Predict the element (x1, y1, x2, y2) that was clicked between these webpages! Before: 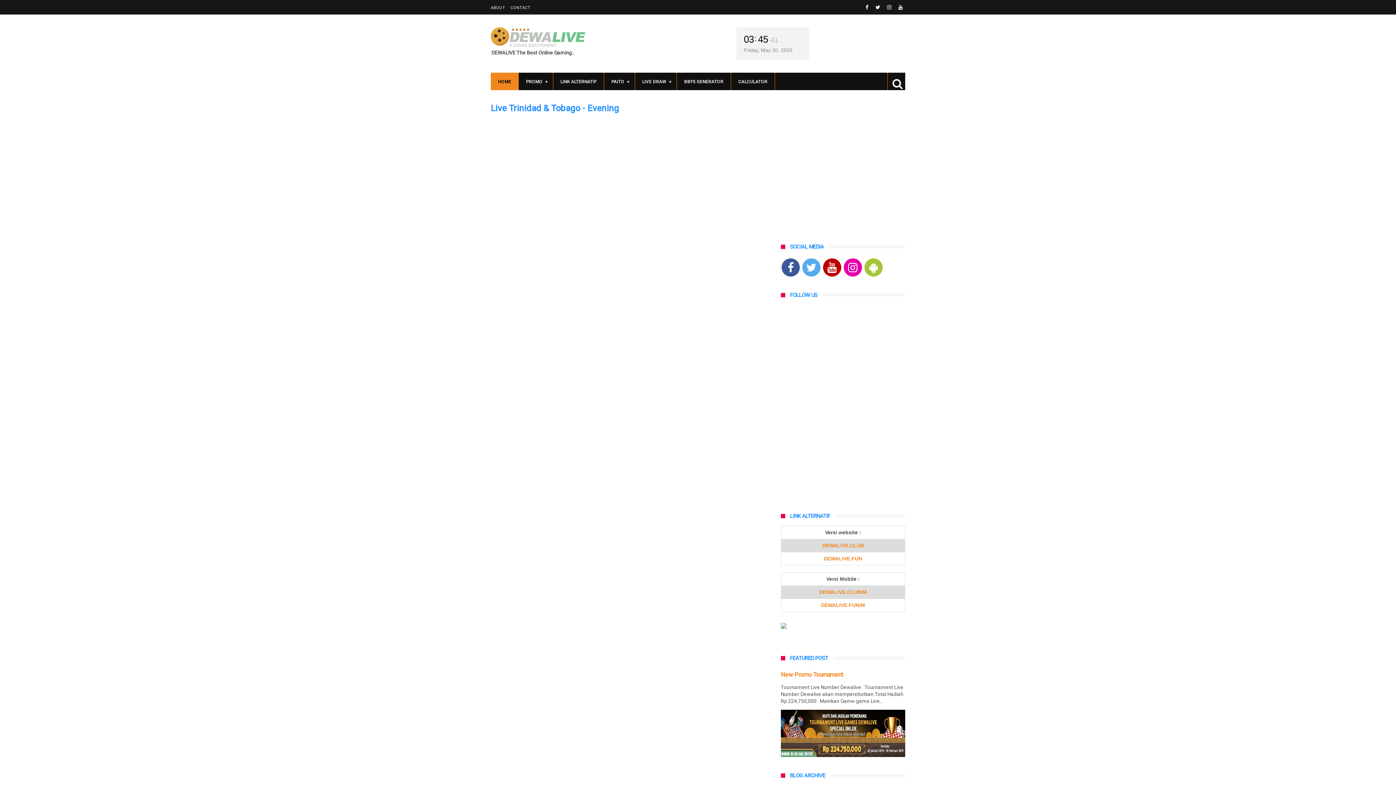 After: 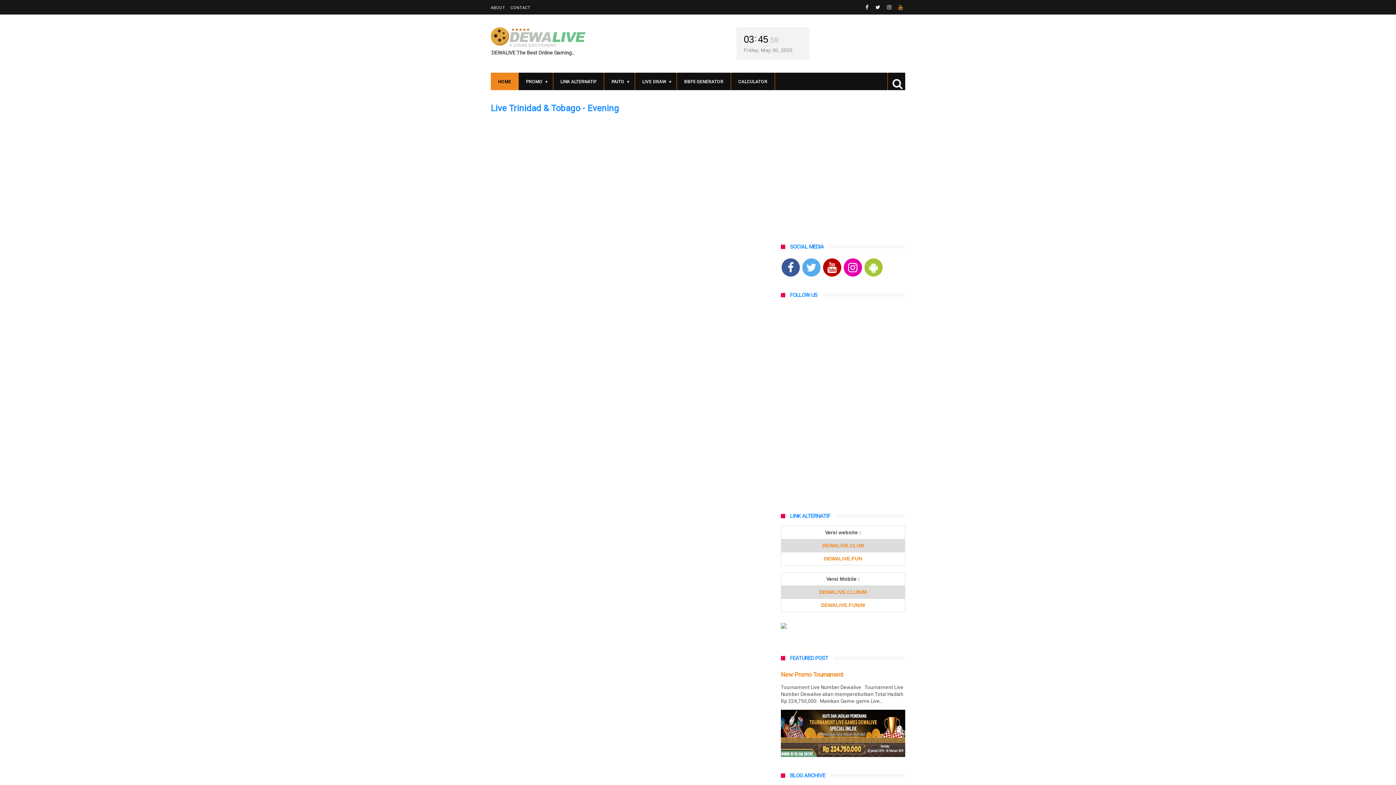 Action: bbox: (896, 0, 905, 14)